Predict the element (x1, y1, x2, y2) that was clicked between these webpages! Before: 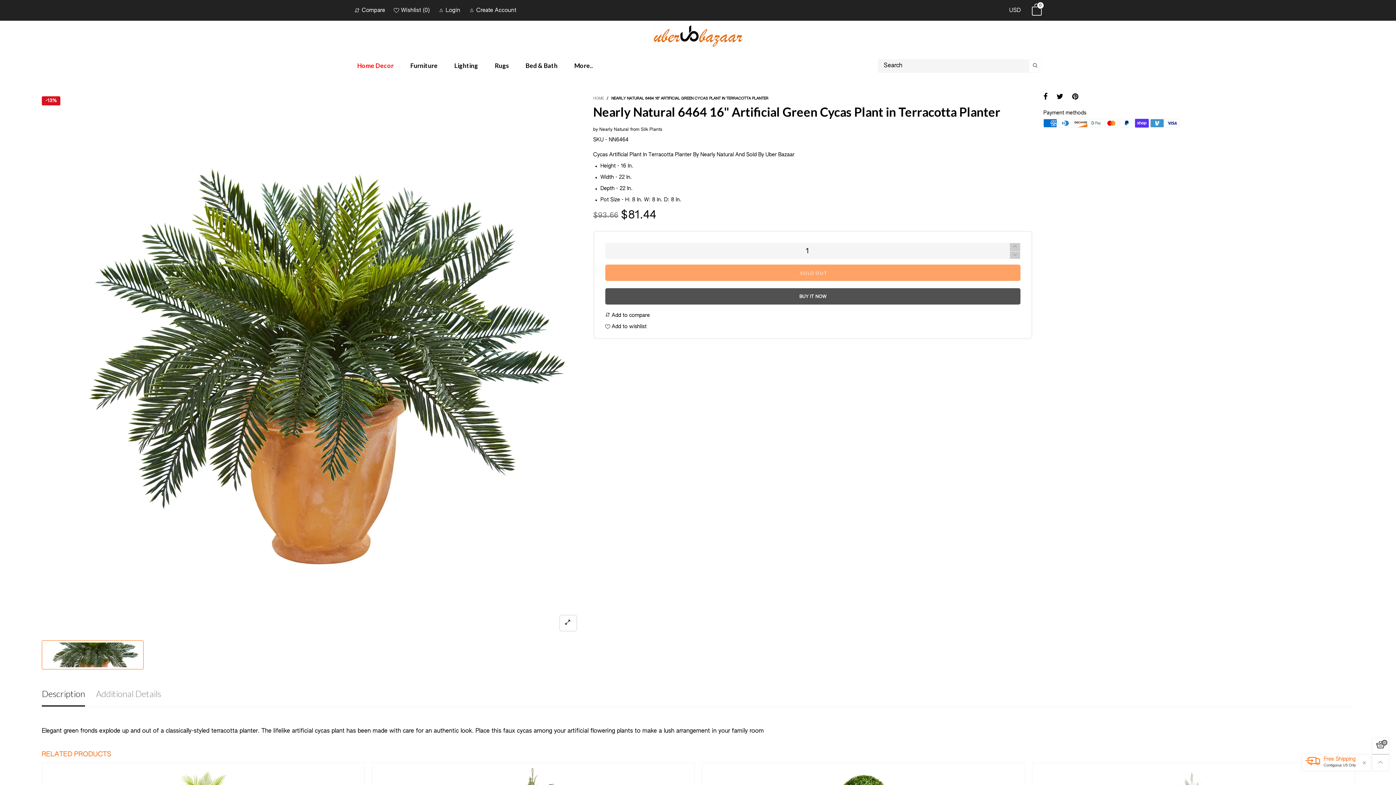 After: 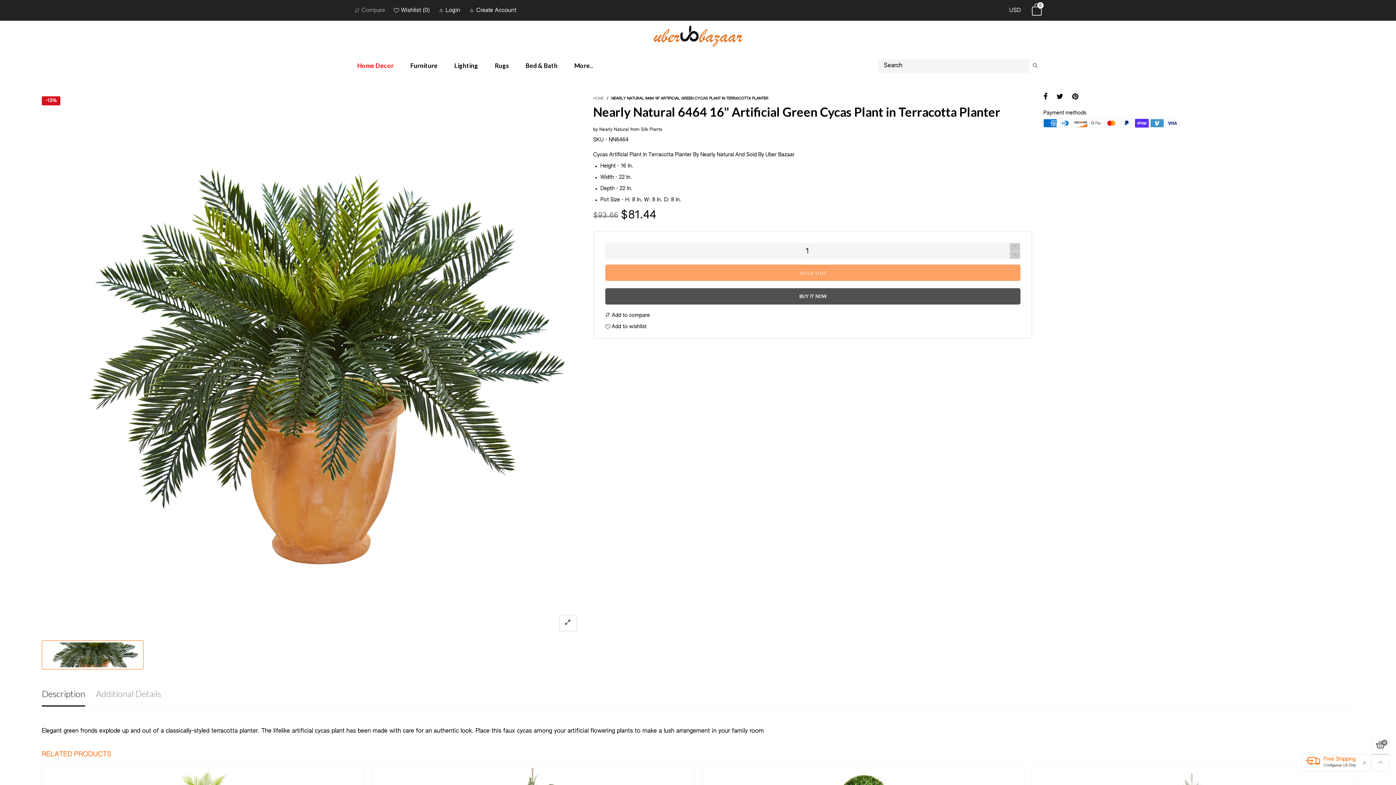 Action: bbox: (350, 0, 389, 20) label: Compare